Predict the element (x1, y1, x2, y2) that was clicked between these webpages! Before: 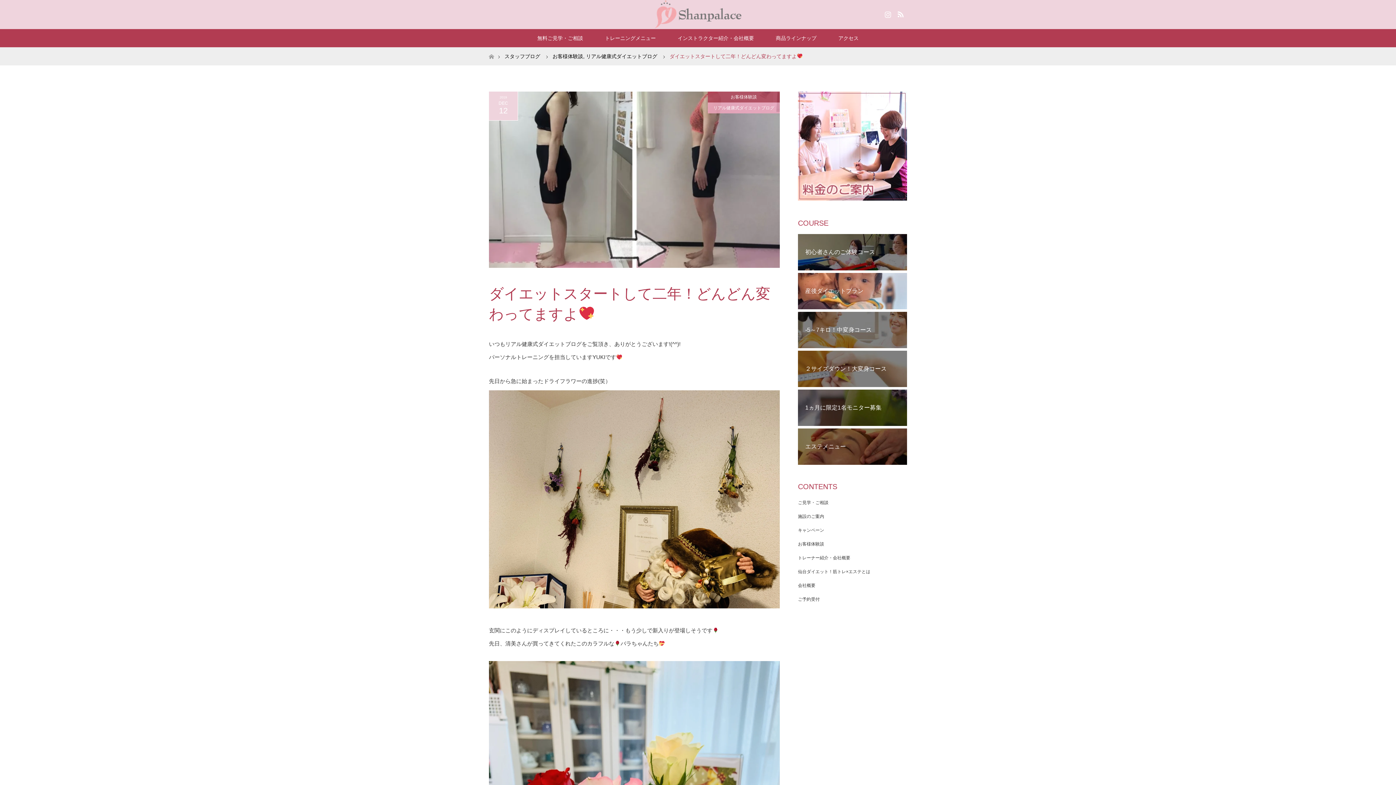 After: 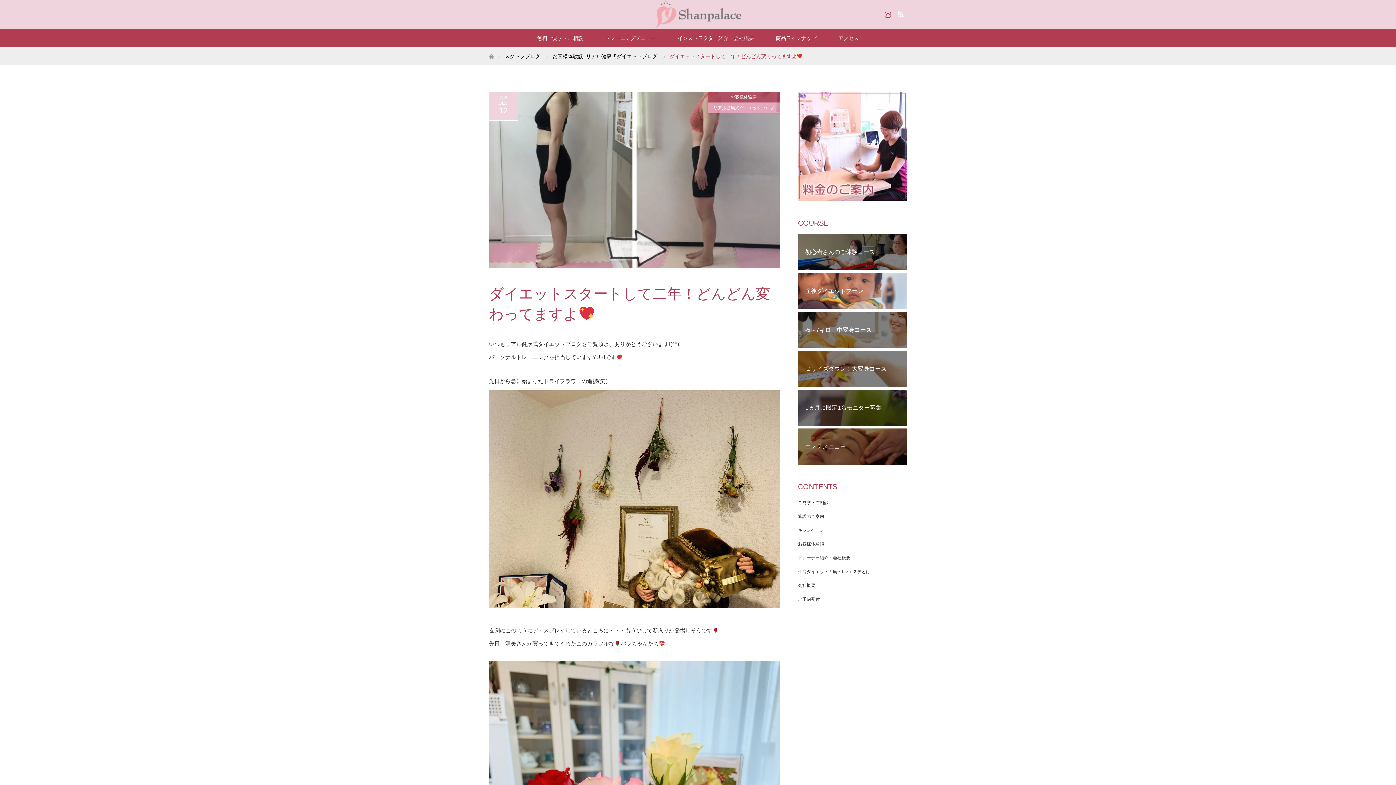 Action: bbox: (881, 7, 892, 18) label: Instagram